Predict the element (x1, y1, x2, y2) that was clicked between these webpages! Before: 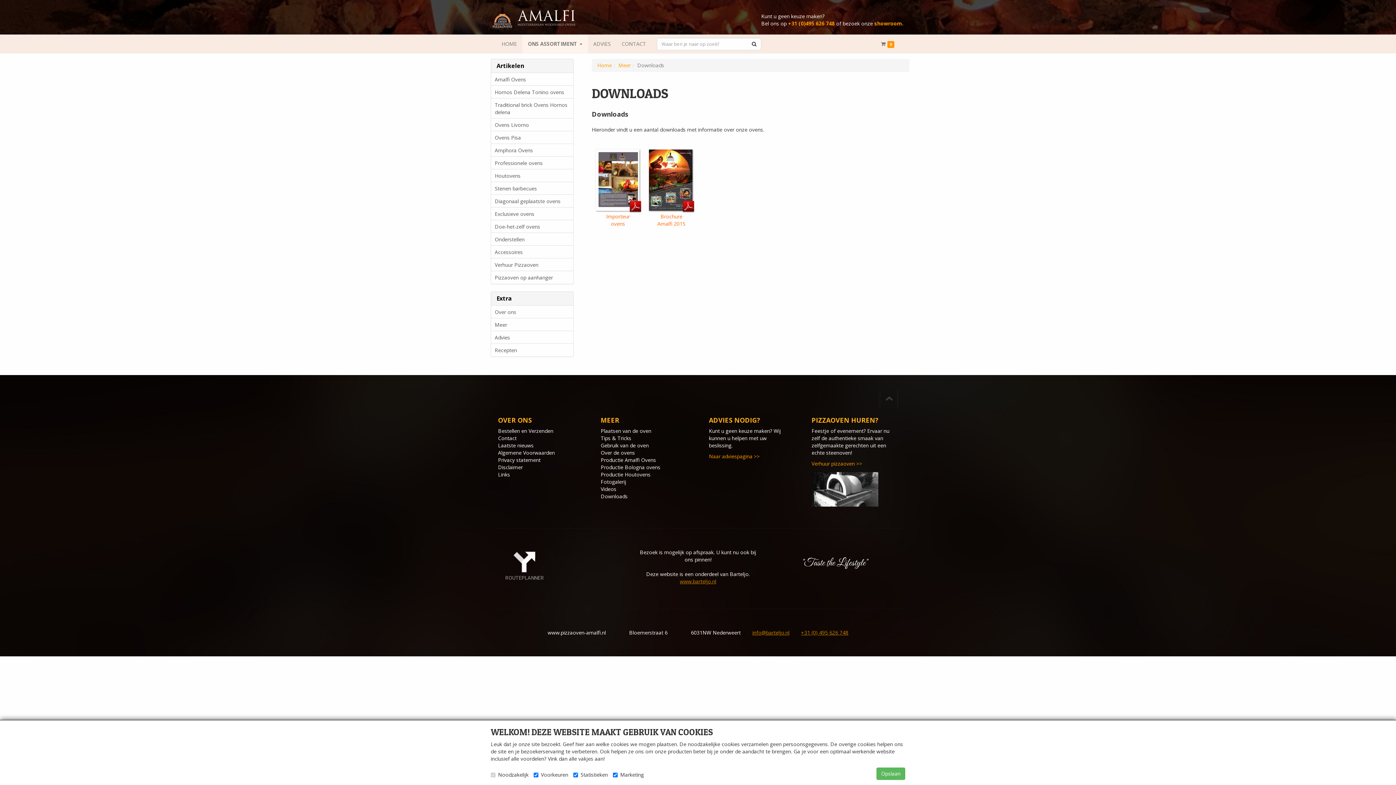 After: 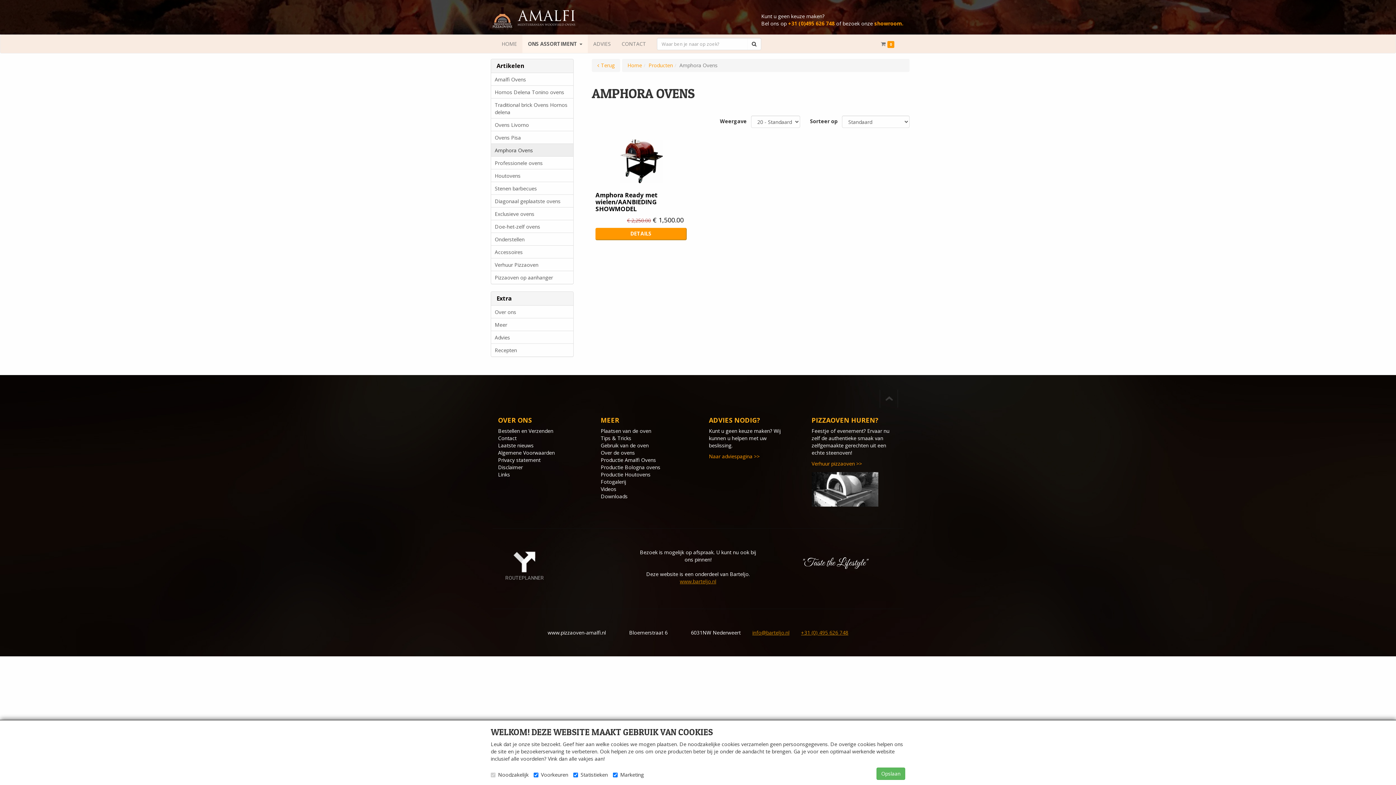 Action: bbox: (491, 143, 573, 156) label: Amphora Ovens